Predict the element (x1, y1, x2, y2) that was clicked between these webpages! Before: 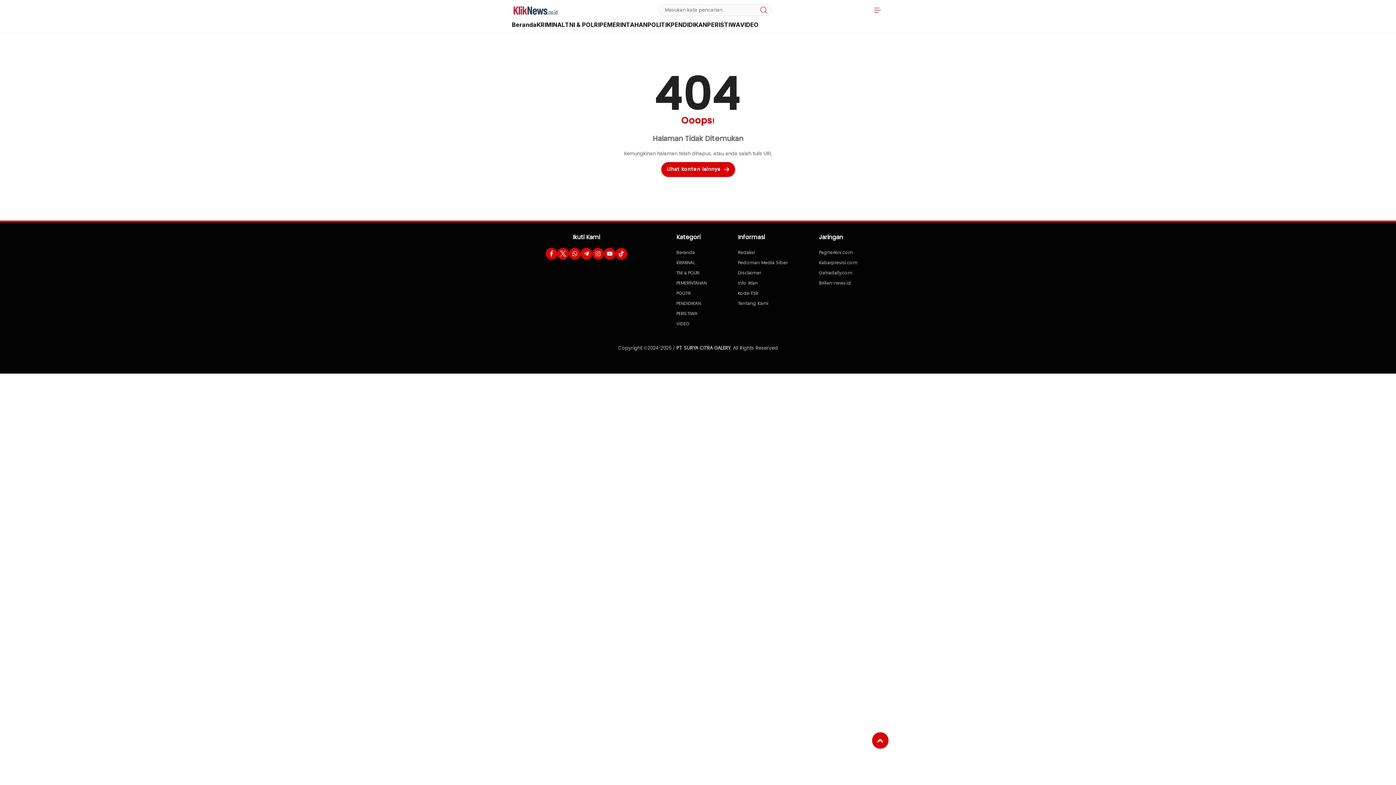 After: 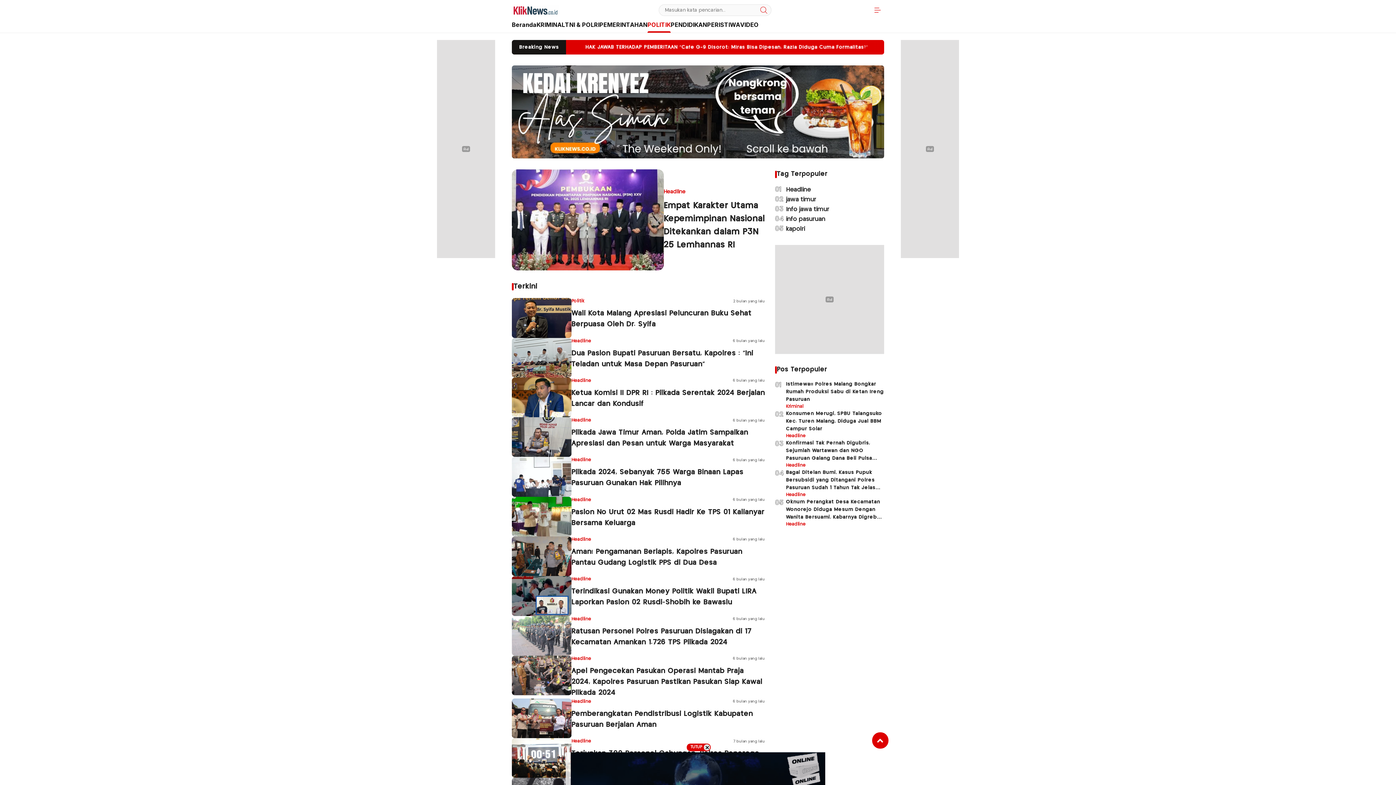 Action: label: POLITIK bbox: (647, 21, 670, 32)